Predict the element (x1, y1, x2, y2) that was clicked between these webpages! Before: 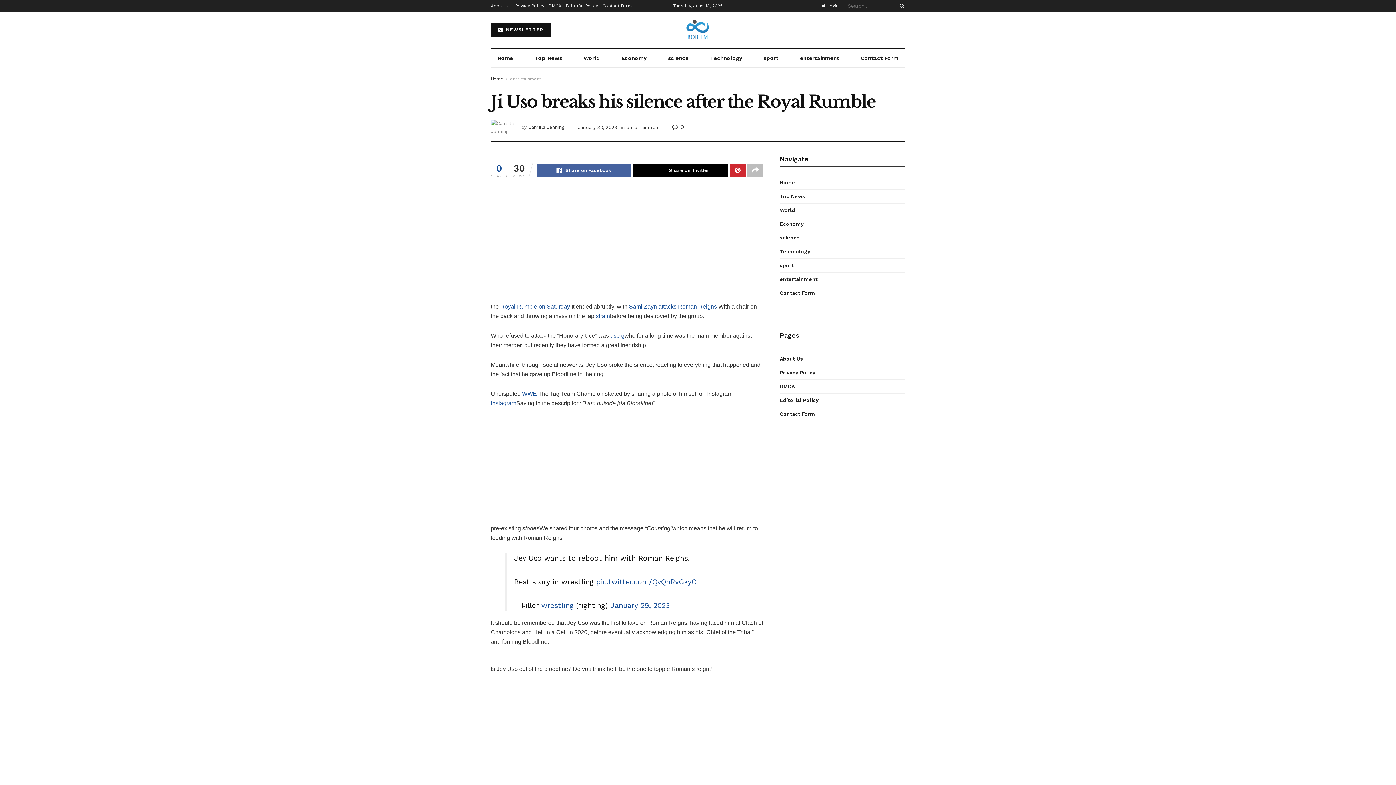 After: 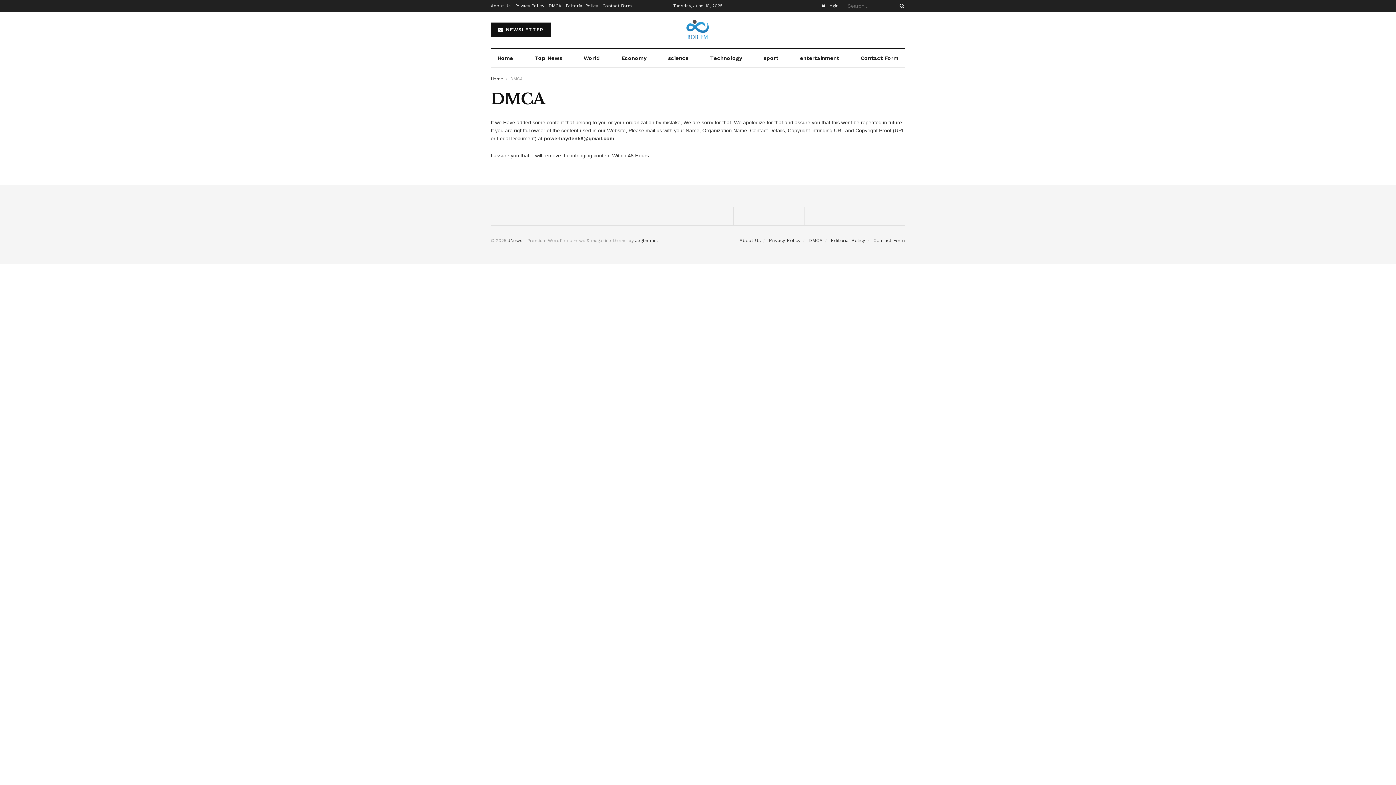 Action: label: DMCA bbox: (548, 0, 561, 11)